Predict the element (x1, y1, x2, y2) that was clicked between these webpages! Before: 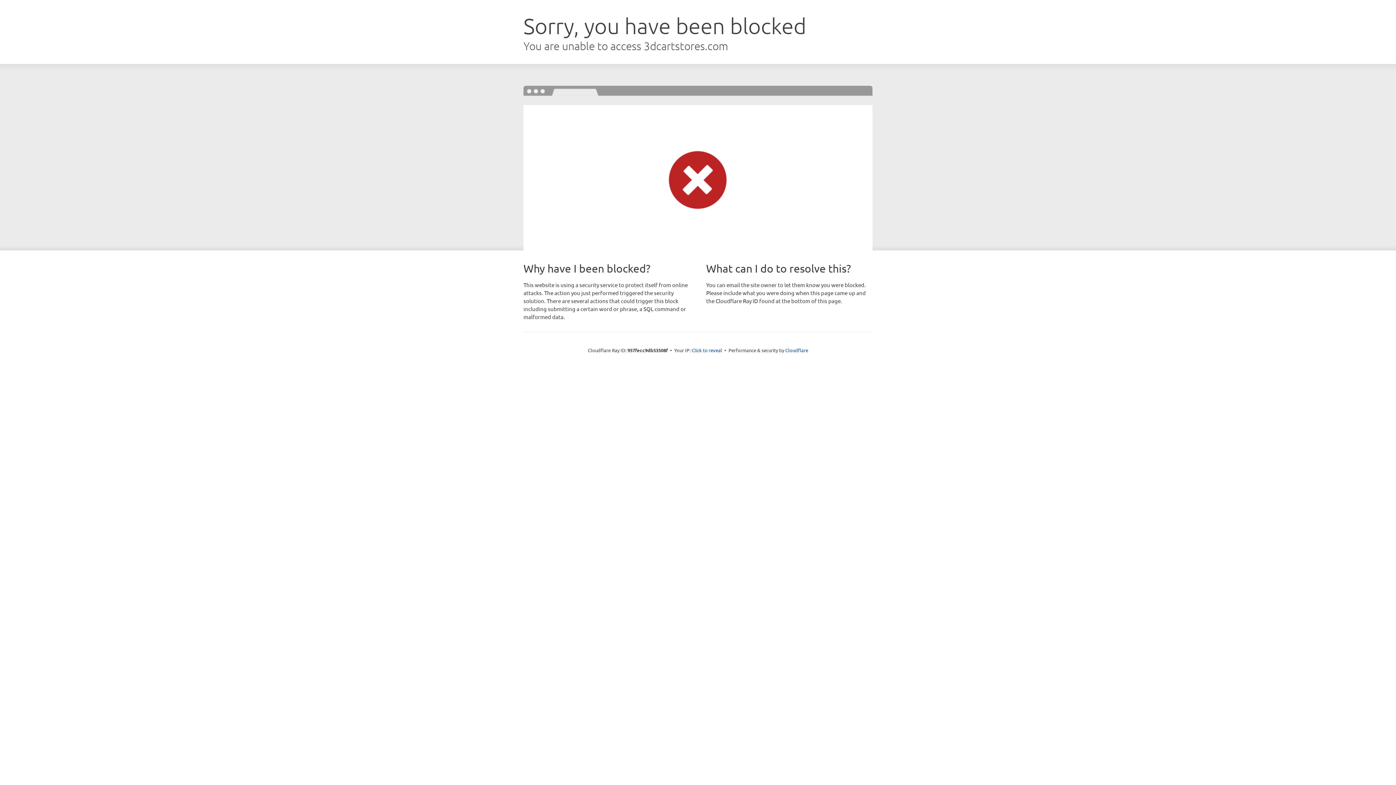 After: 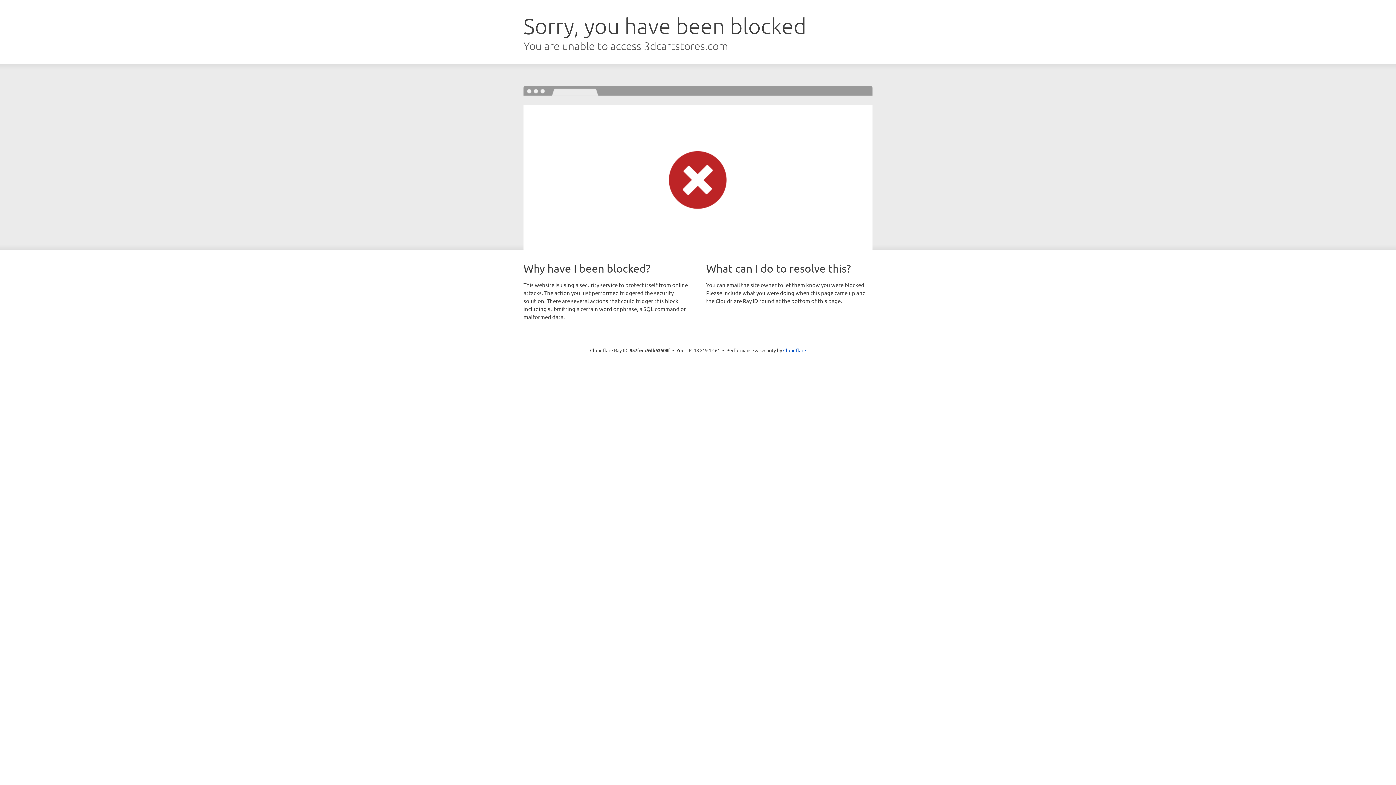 Action: label: Click to reveal bbox: (691, 346, 722, 353)